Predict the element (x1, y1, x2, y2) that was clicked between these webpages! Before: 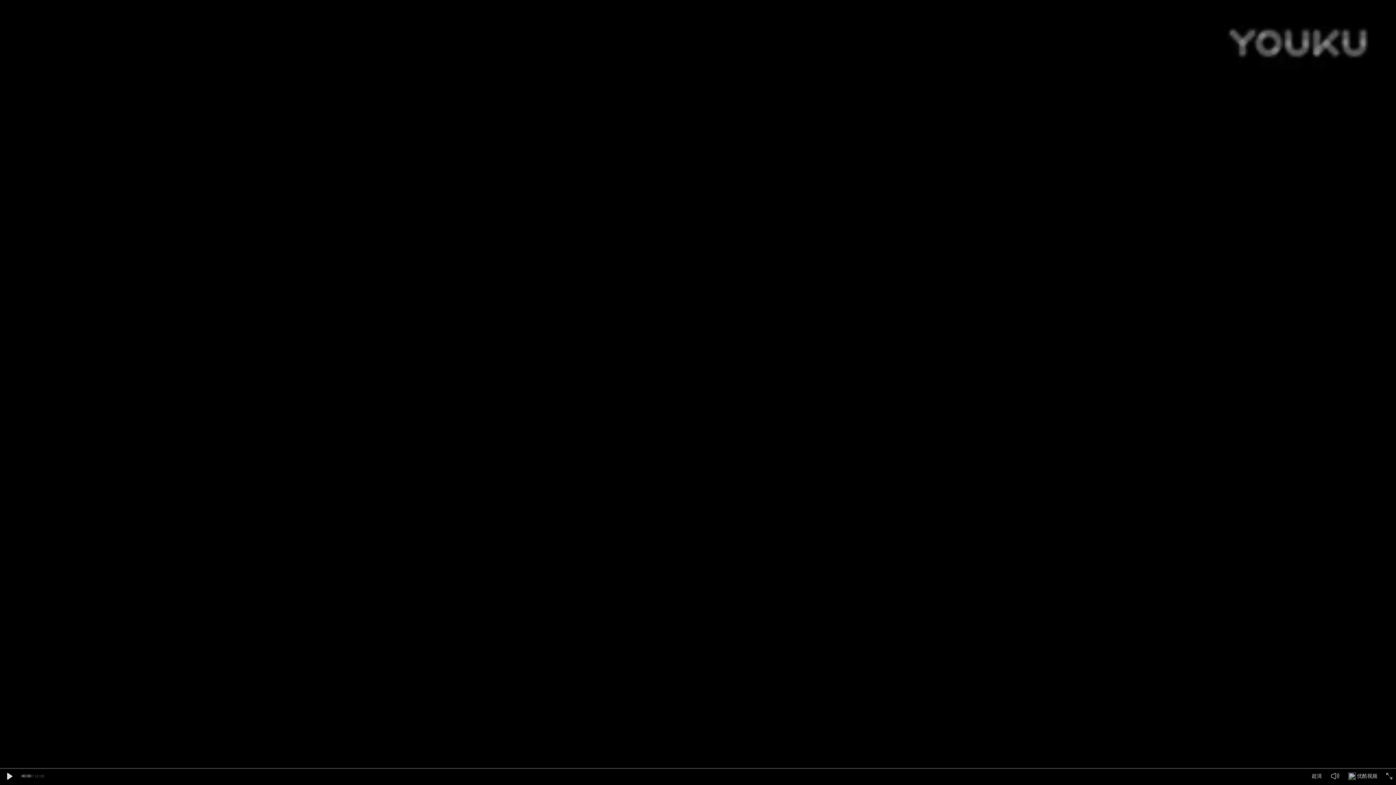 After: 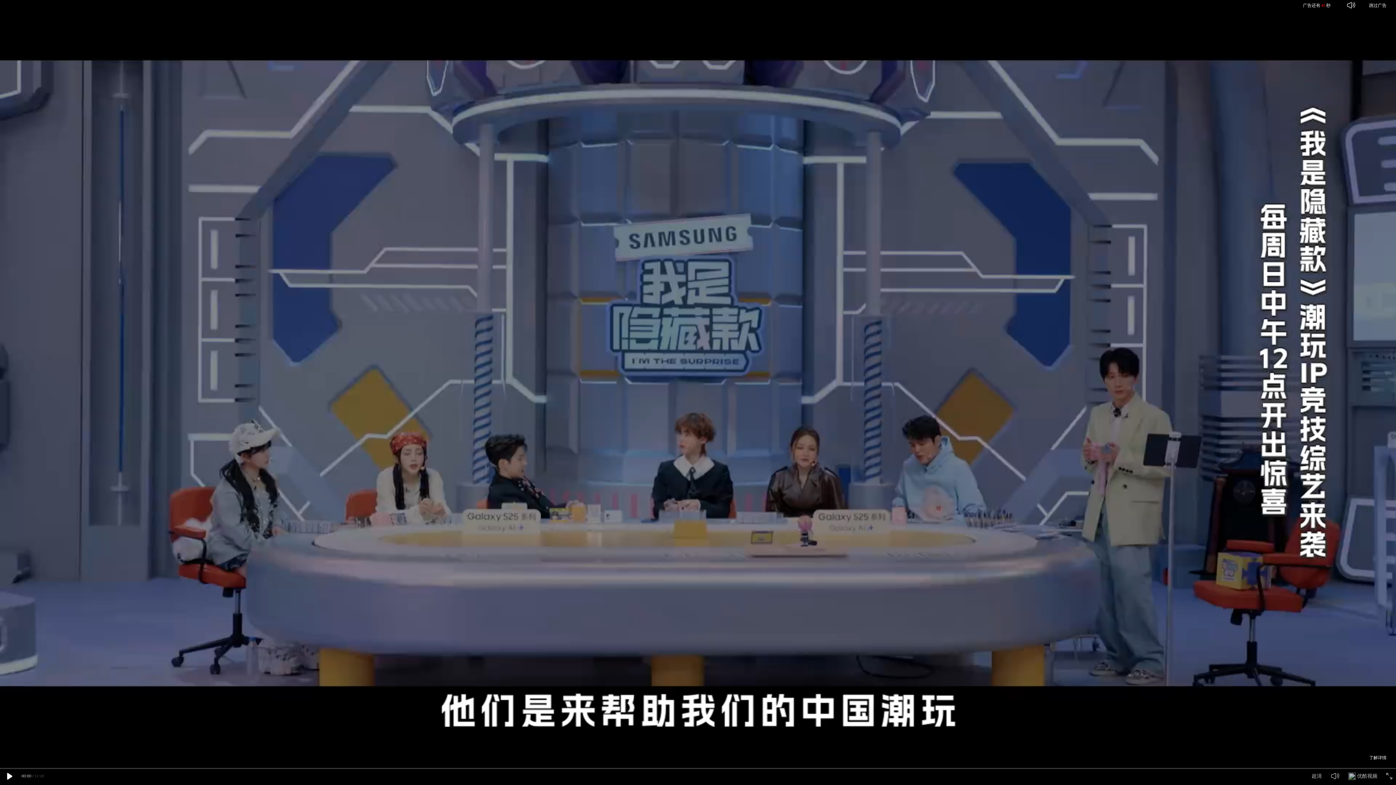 Action: bbox: (3, 771, 14, 782)